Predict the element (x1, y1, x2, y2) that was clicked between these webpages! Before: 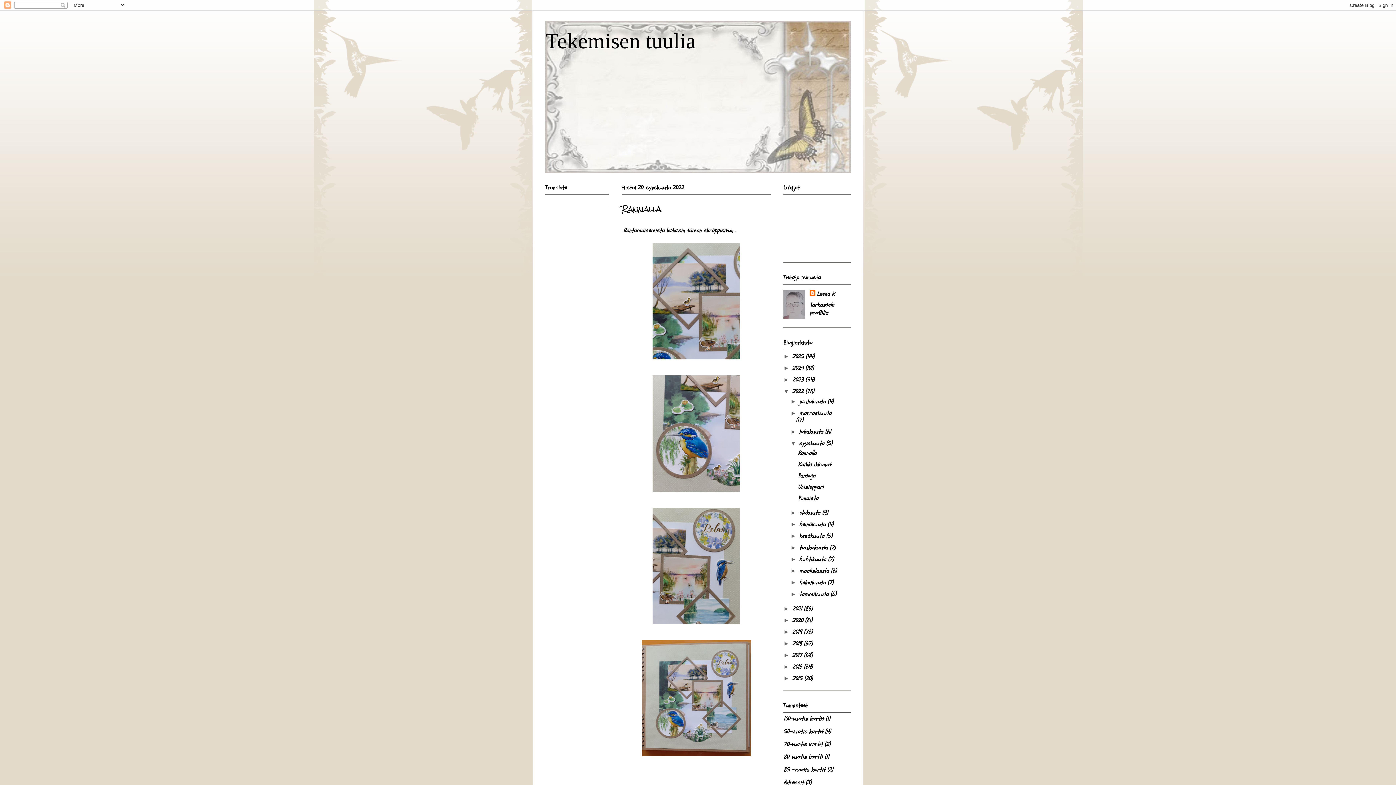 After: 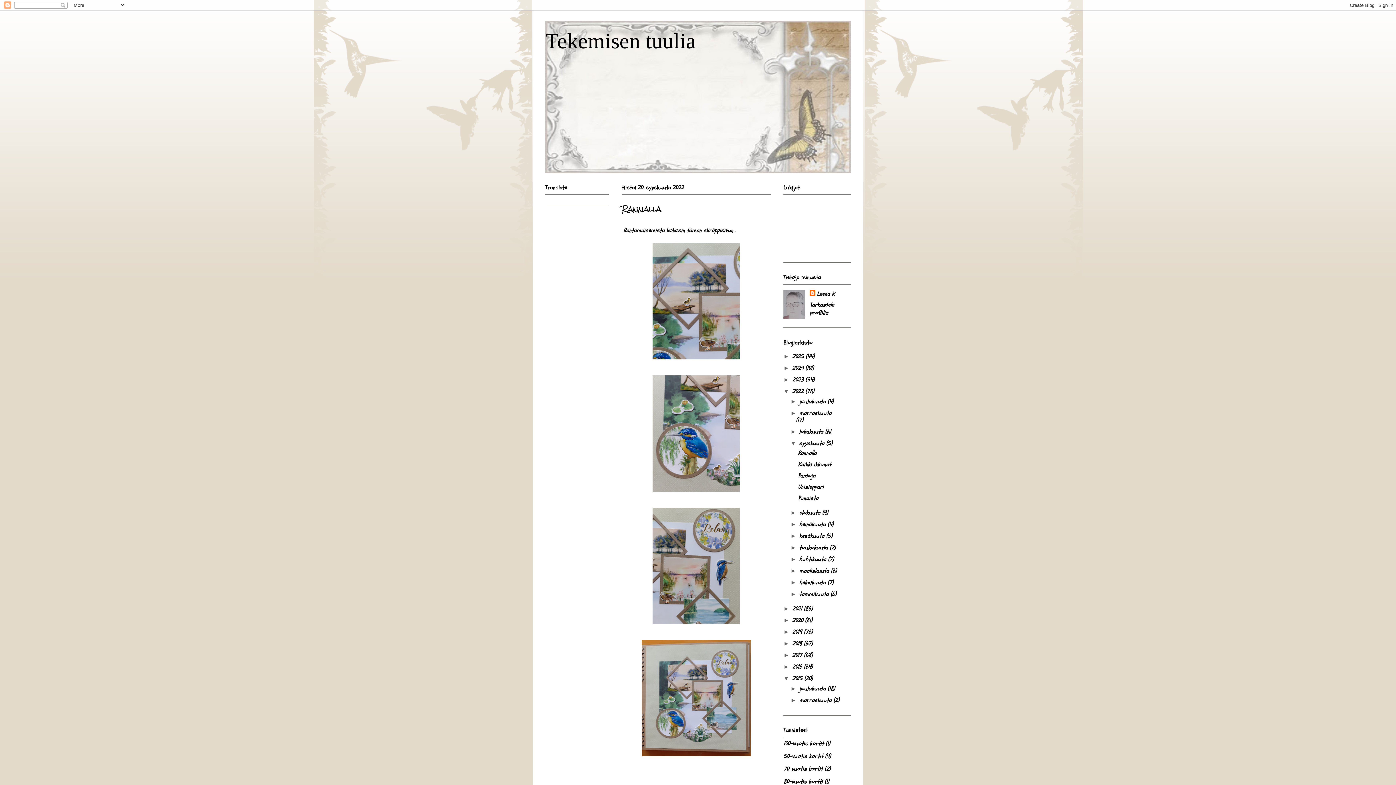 Action: label: ►   bbox: (783, 675, 792, 681)